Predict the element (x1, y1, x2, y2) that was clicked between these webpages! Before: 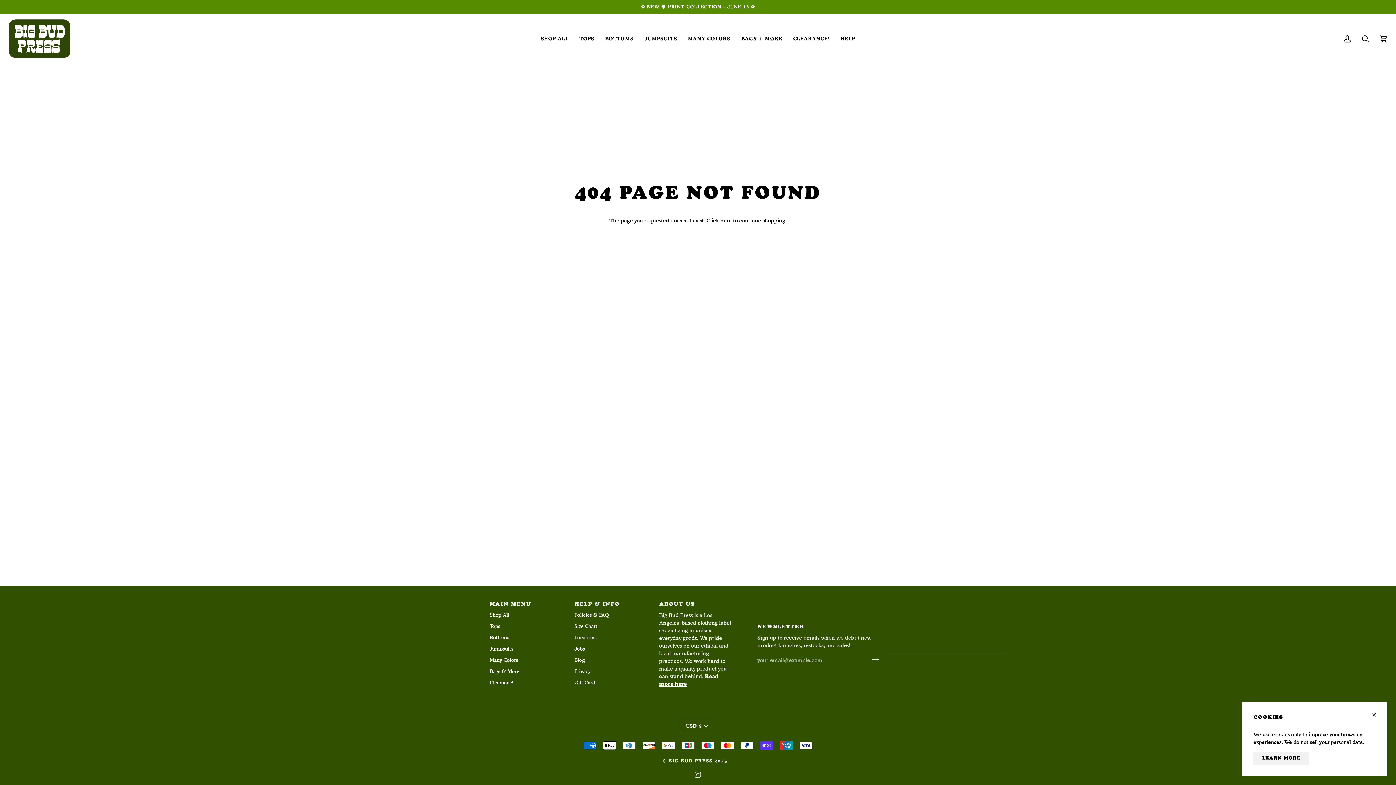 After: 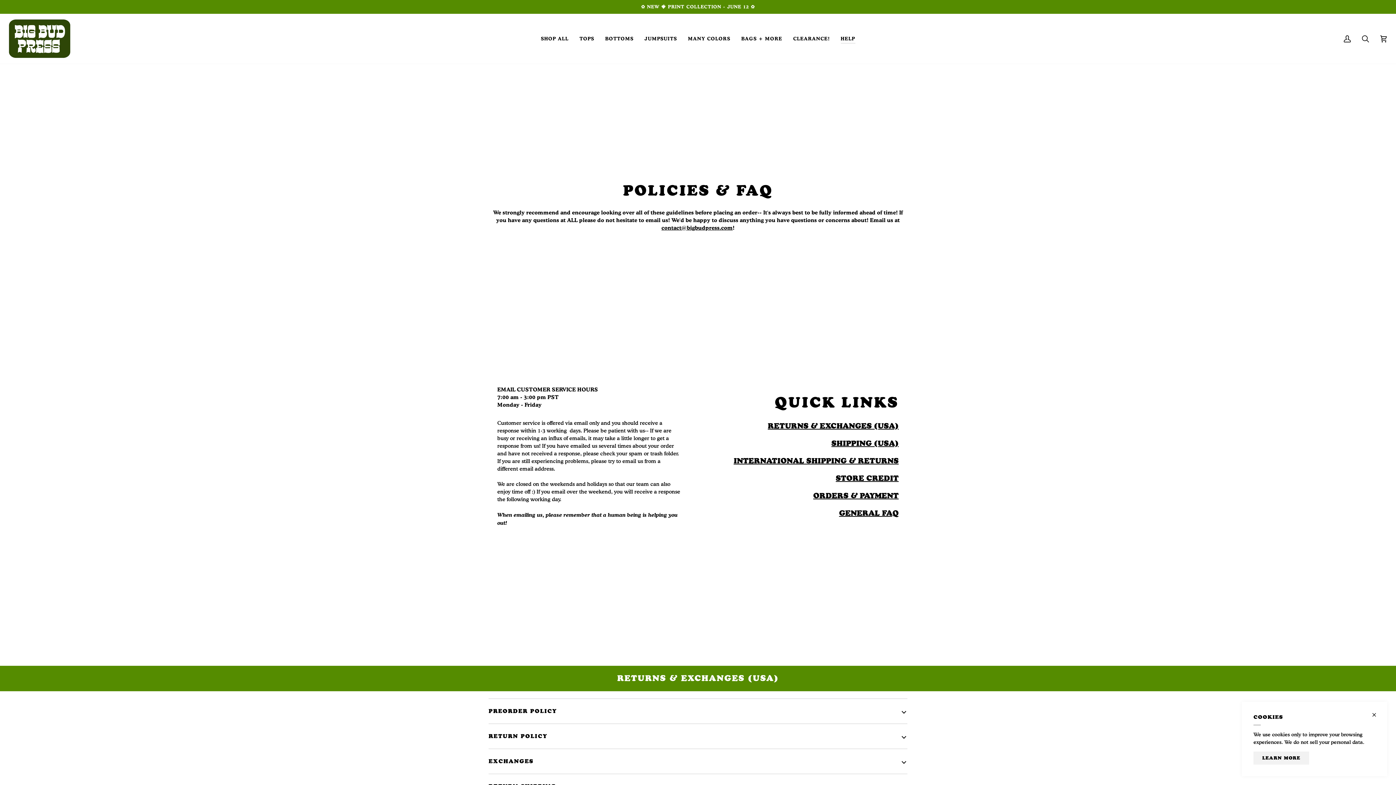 Action: label: HELP bbox: (835, 13, 860, 63)